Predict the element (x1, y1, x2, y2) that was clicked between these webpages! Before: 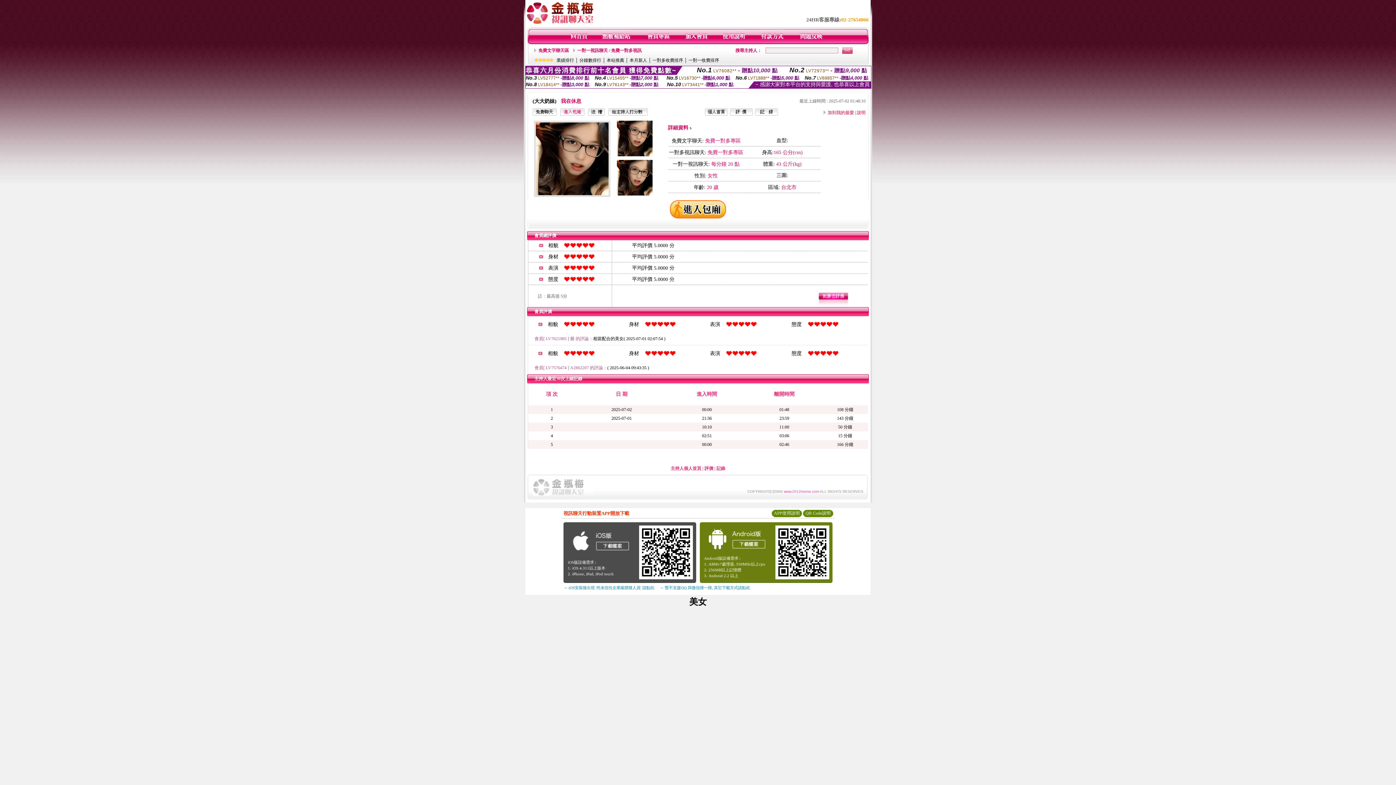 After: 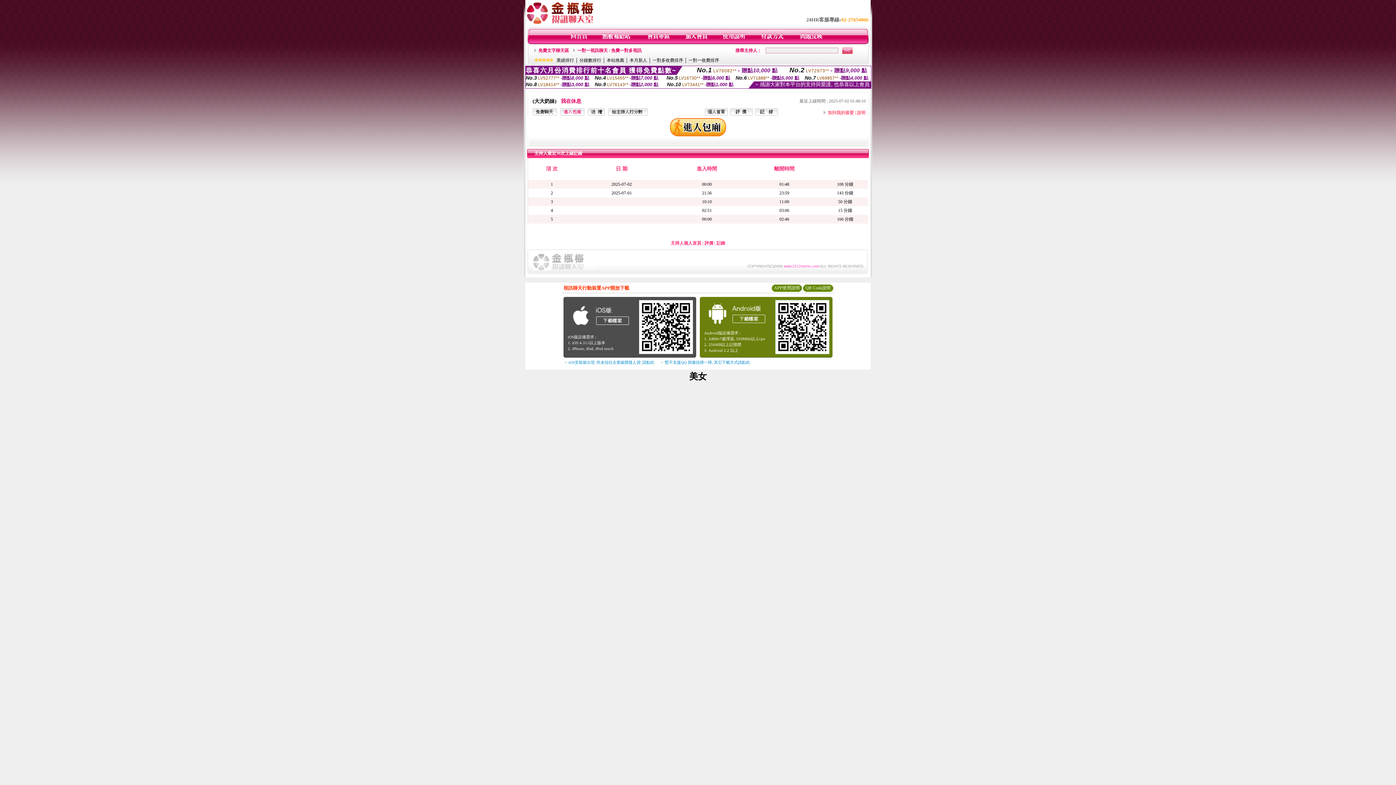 Action: bbox: (716, 466, 725, 471) label: 記錄